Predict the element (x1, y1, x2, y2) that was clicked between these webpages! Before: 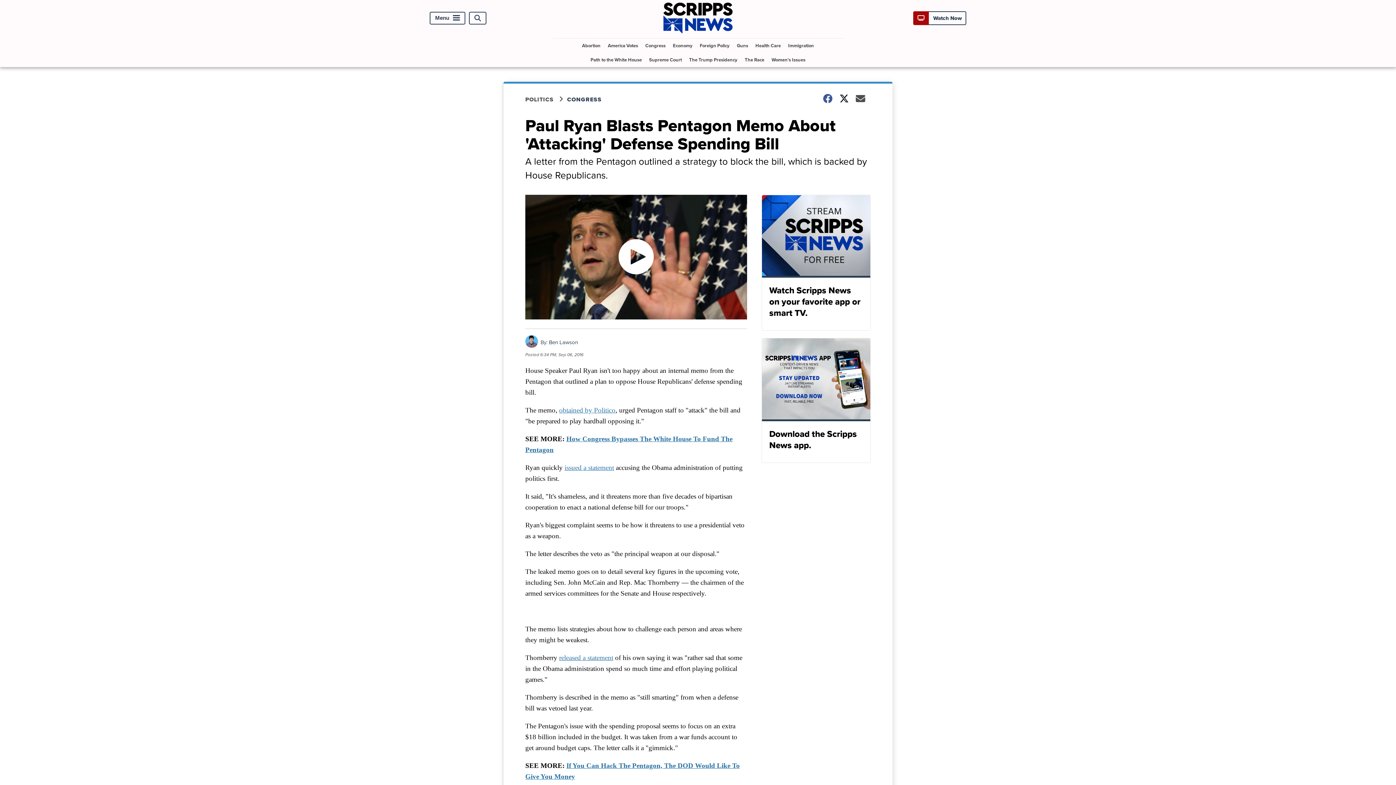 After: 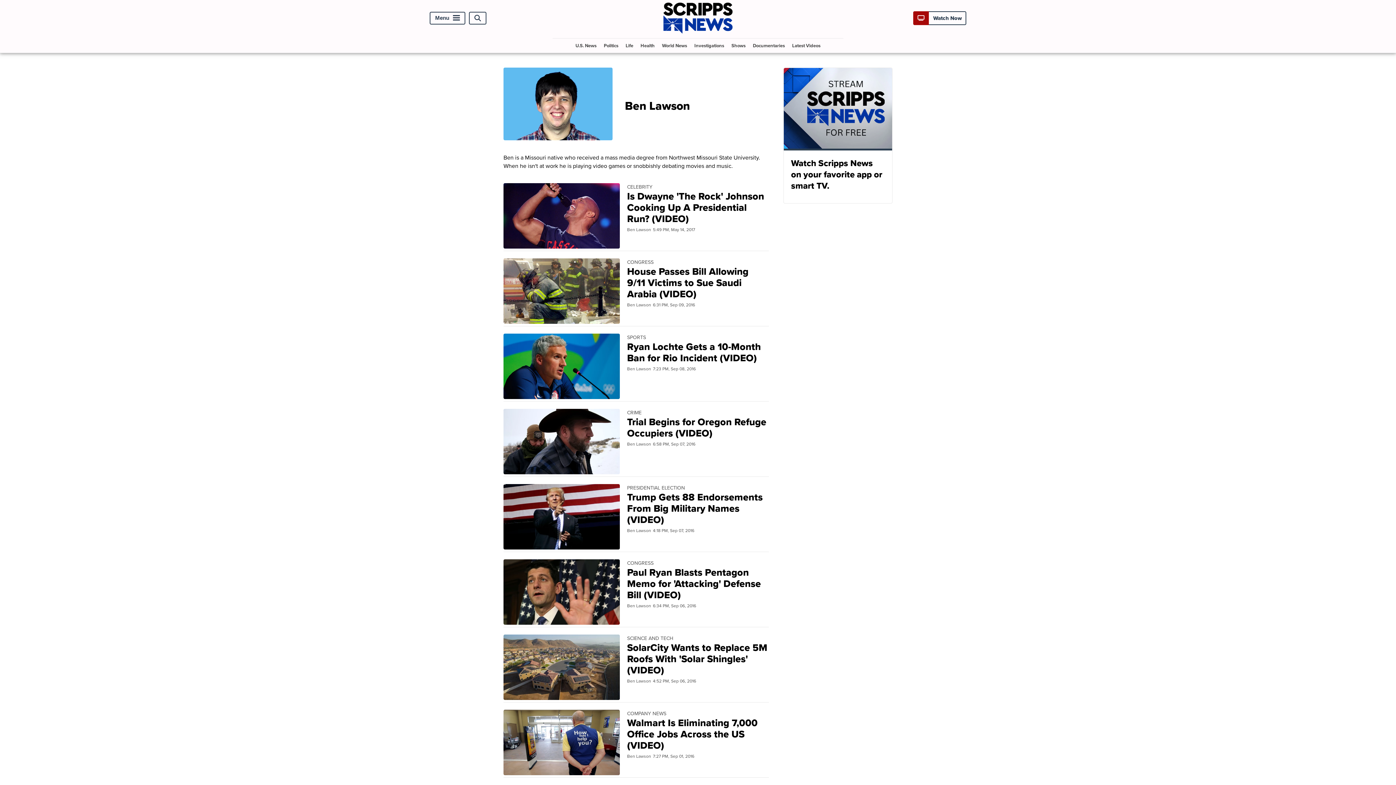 Action: bbox: (525, 341, 538, 350)